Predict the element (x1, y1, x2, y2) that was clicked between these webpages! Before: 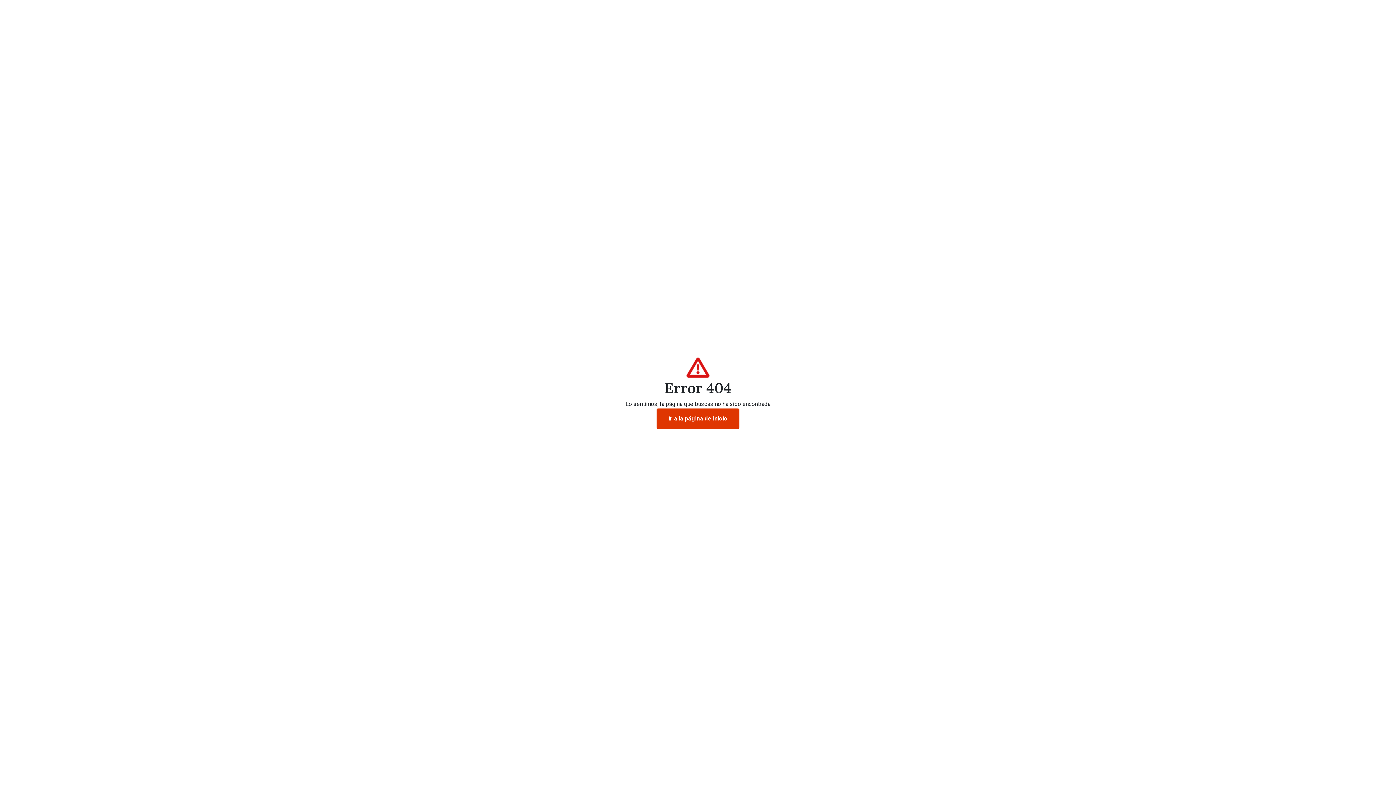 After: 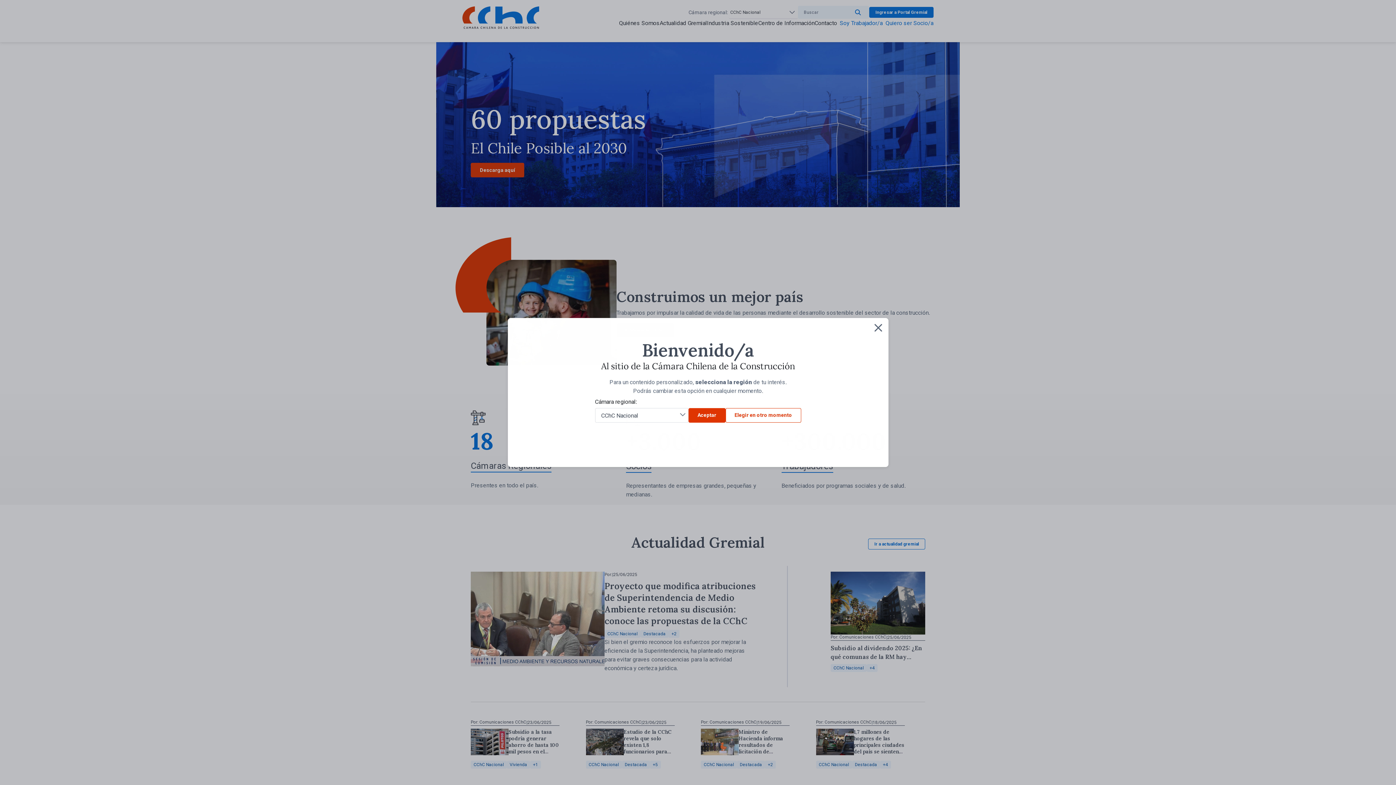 Action: bbox: (656, 408, 739, 429) label: Ir a la página de inicio